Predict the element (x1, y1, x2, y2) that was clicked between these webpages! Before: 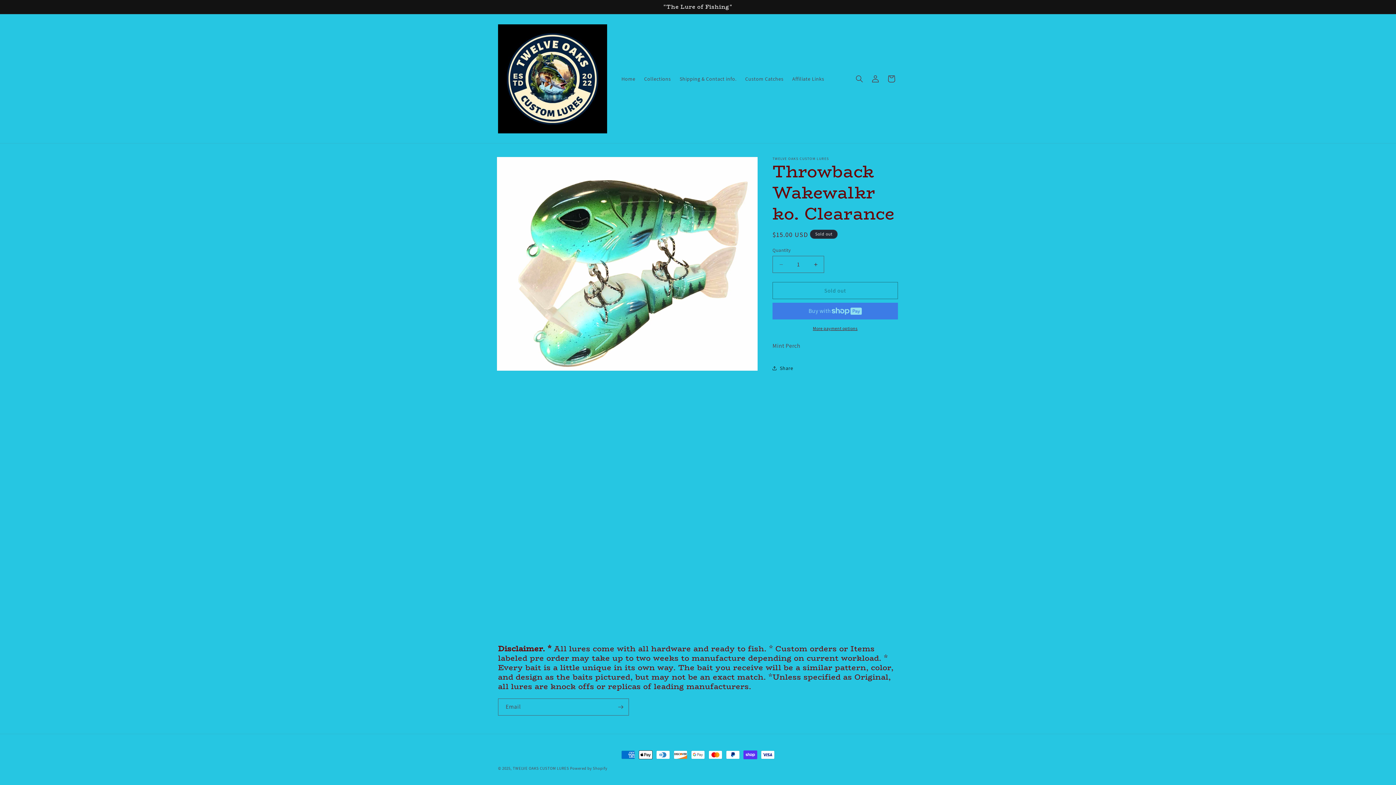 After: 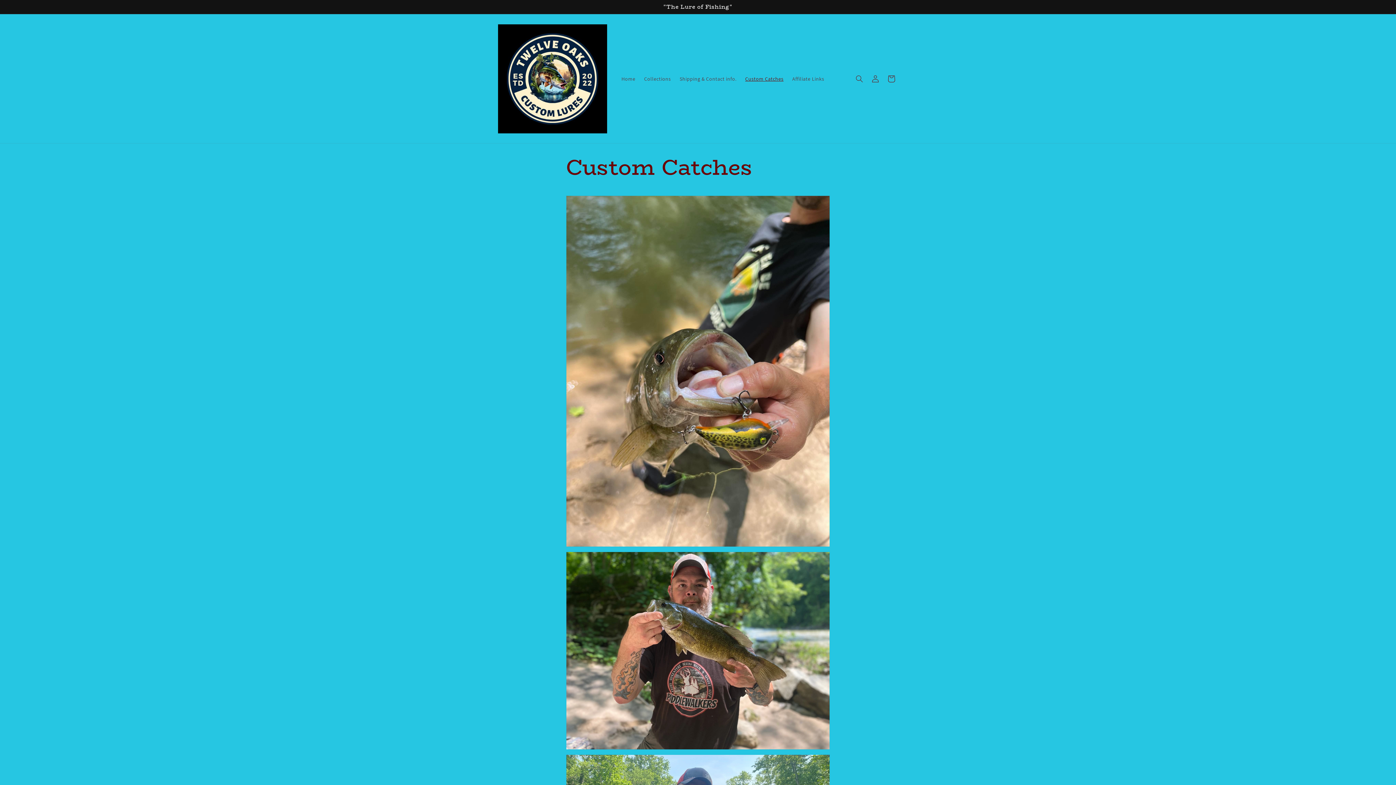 Action: bbox: (741, 71, 788, 86) label: Custom Catches